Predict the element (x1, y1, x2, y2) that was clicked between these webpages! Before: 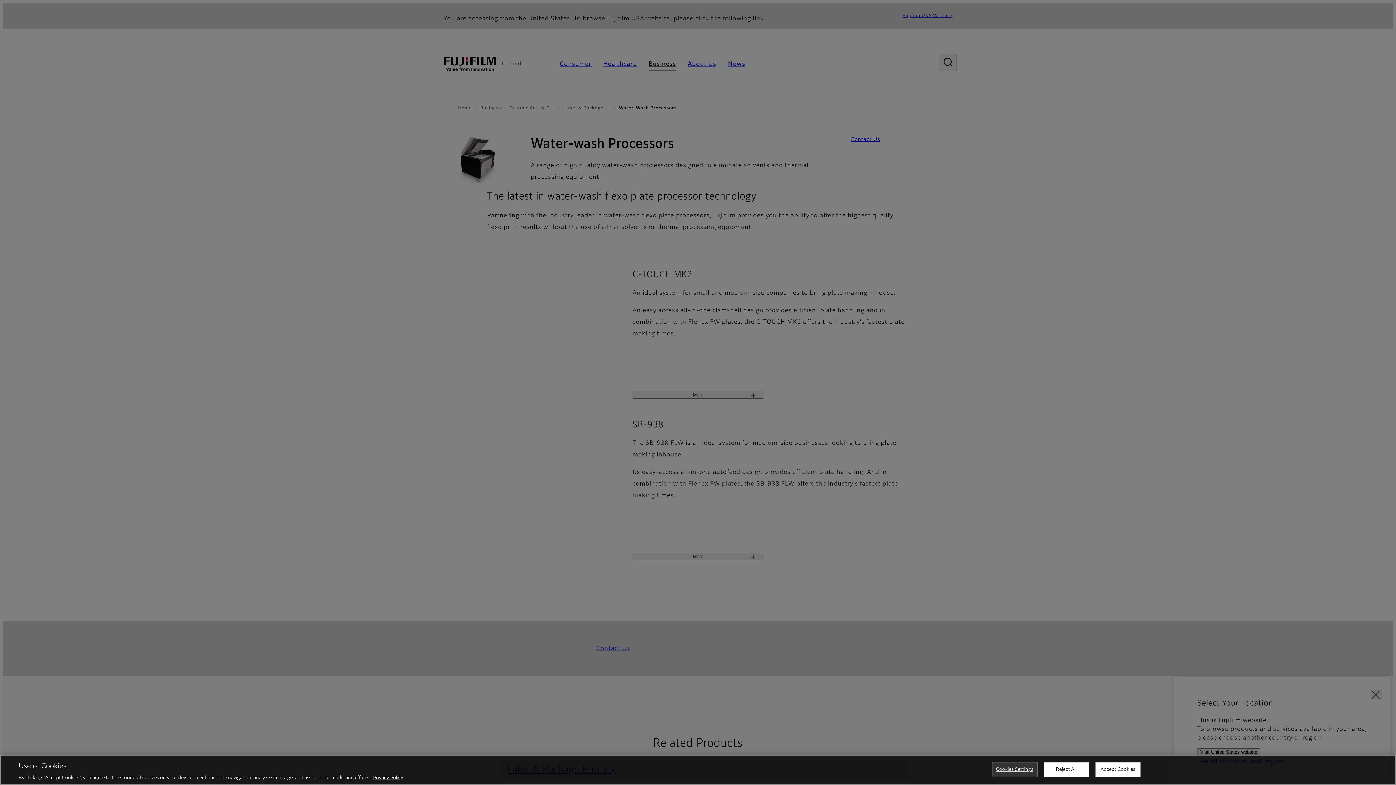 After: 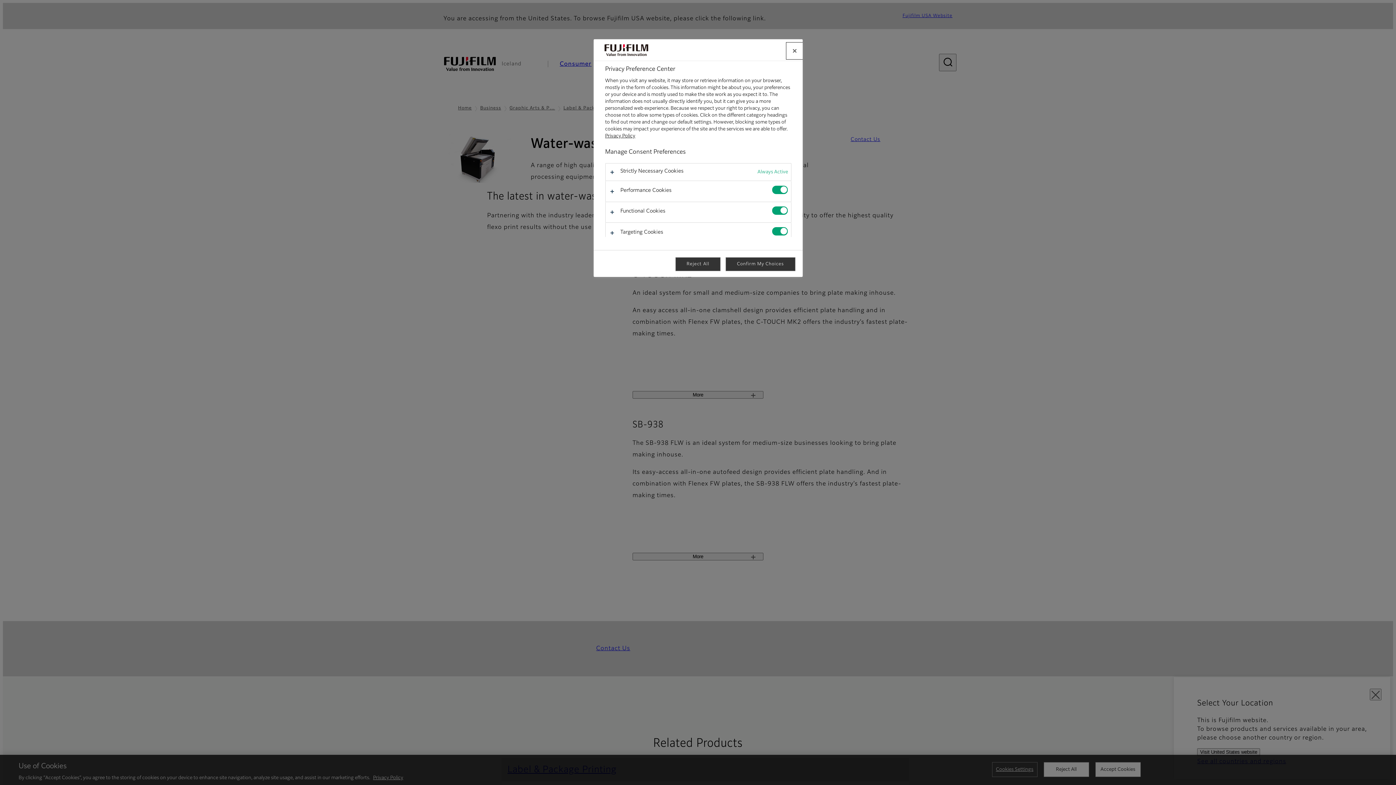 Action: label: Cookies Settings bbox: (992, 762, 1037, 777)